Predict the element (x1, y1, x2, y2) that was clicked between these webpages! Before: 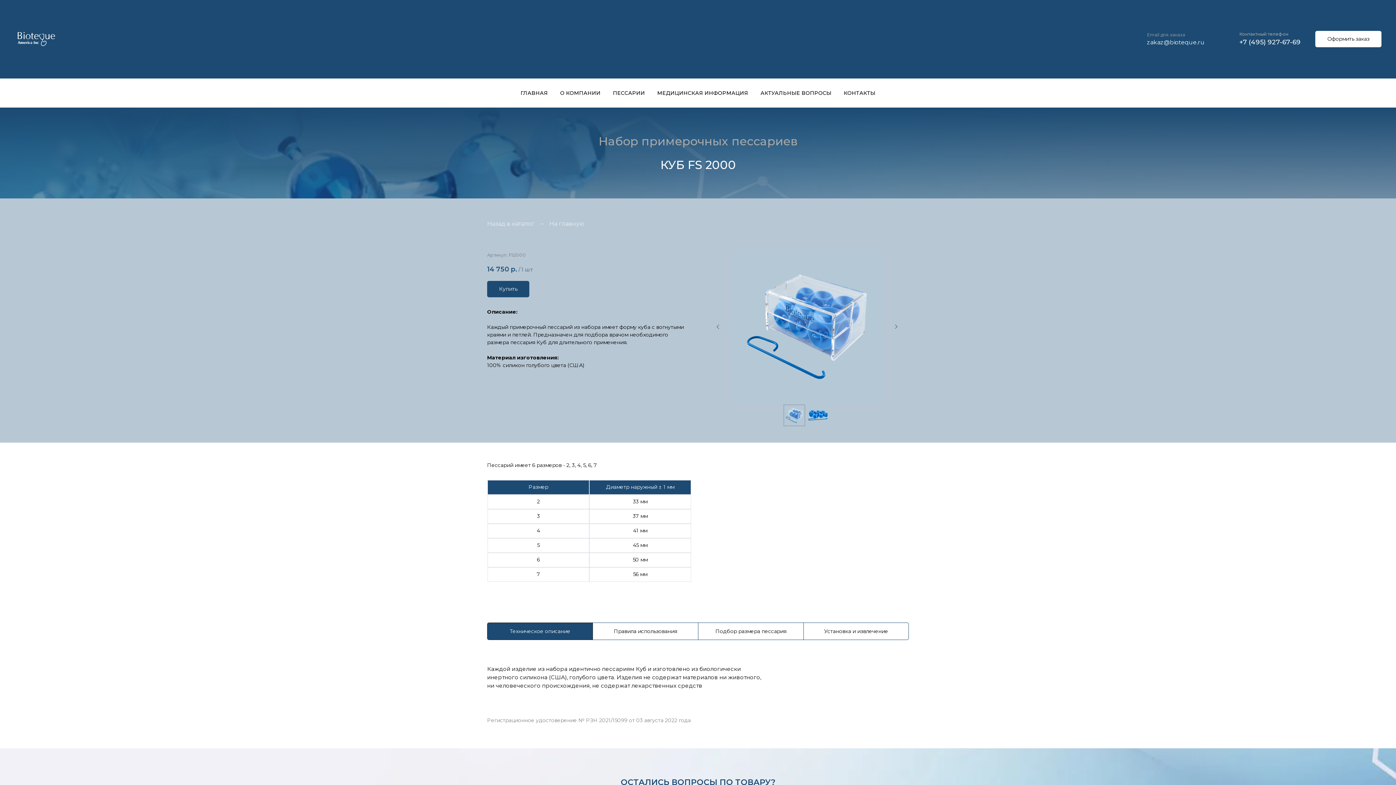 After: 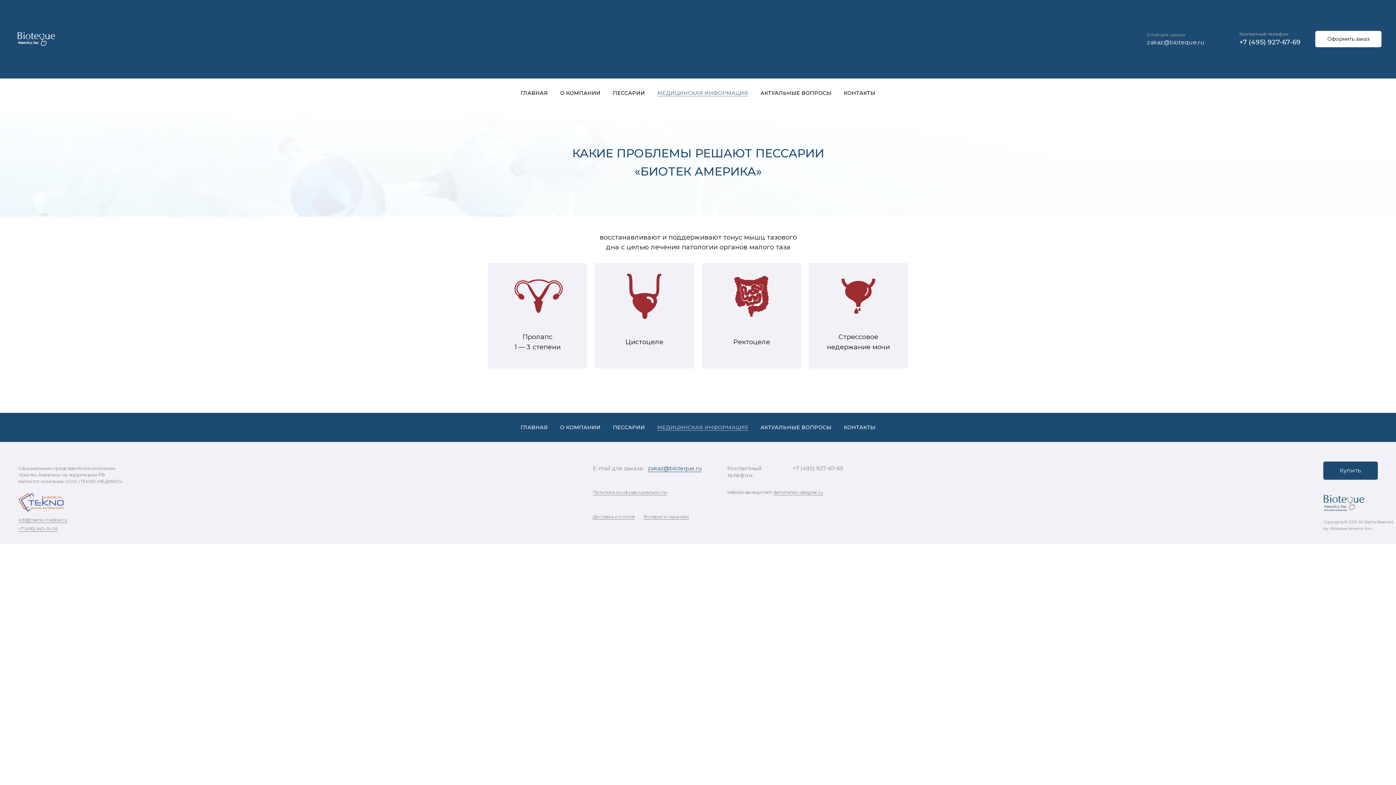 Action: bbox: (657, 89, 748, 96) label: МЕДИЦИНСКАЯ ИНФОРМАЦИЯ